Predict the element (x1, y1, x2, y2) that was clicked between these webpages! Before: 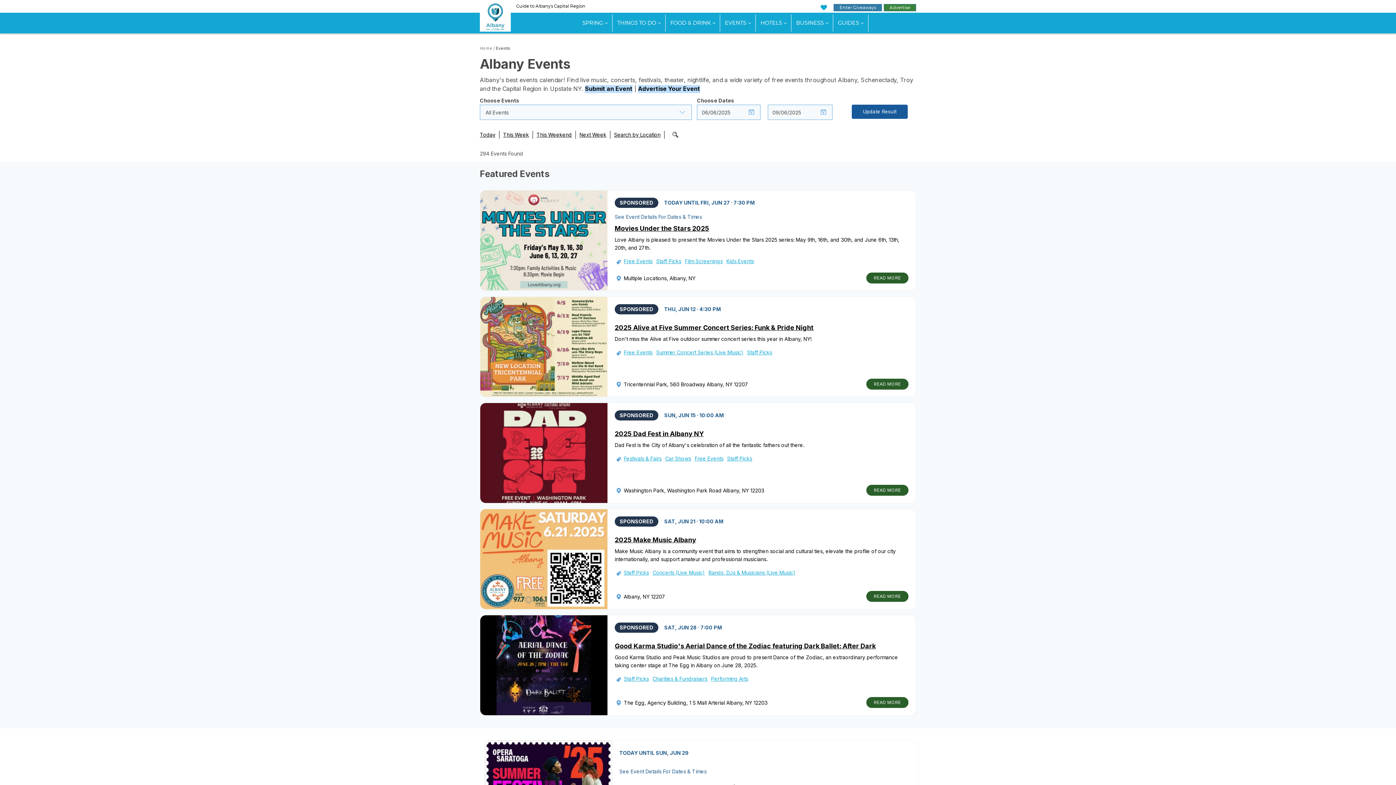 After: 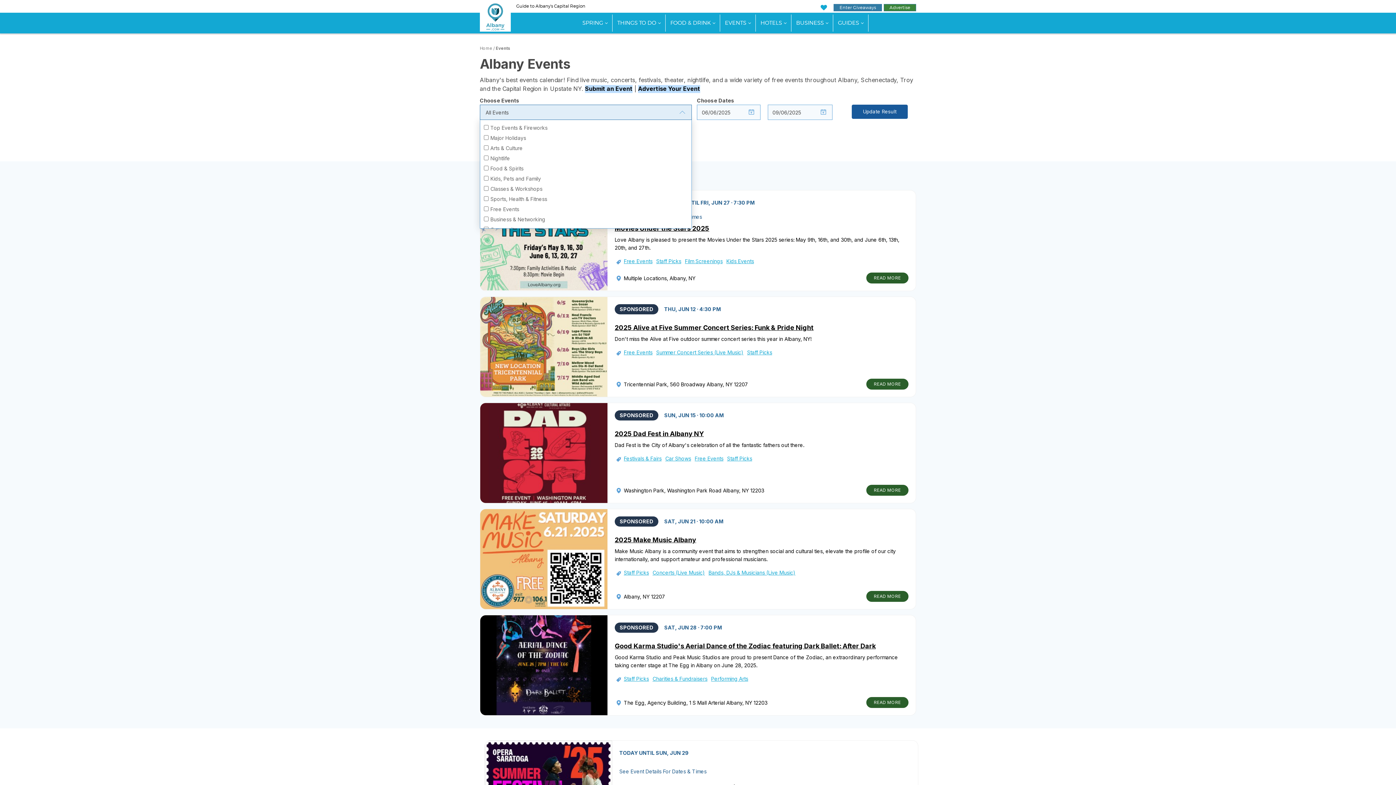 Action: label: All Events bbox: (480, 104, 692, 120)